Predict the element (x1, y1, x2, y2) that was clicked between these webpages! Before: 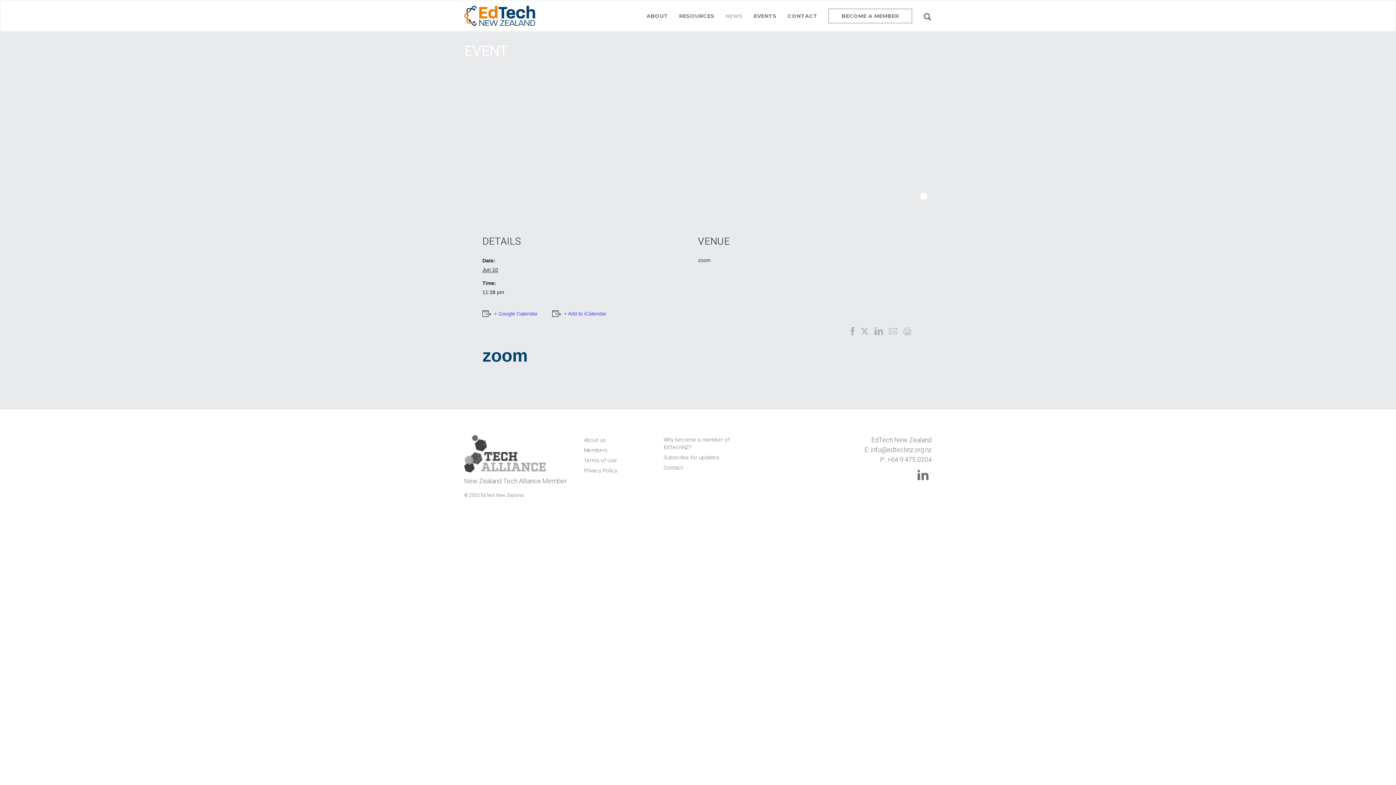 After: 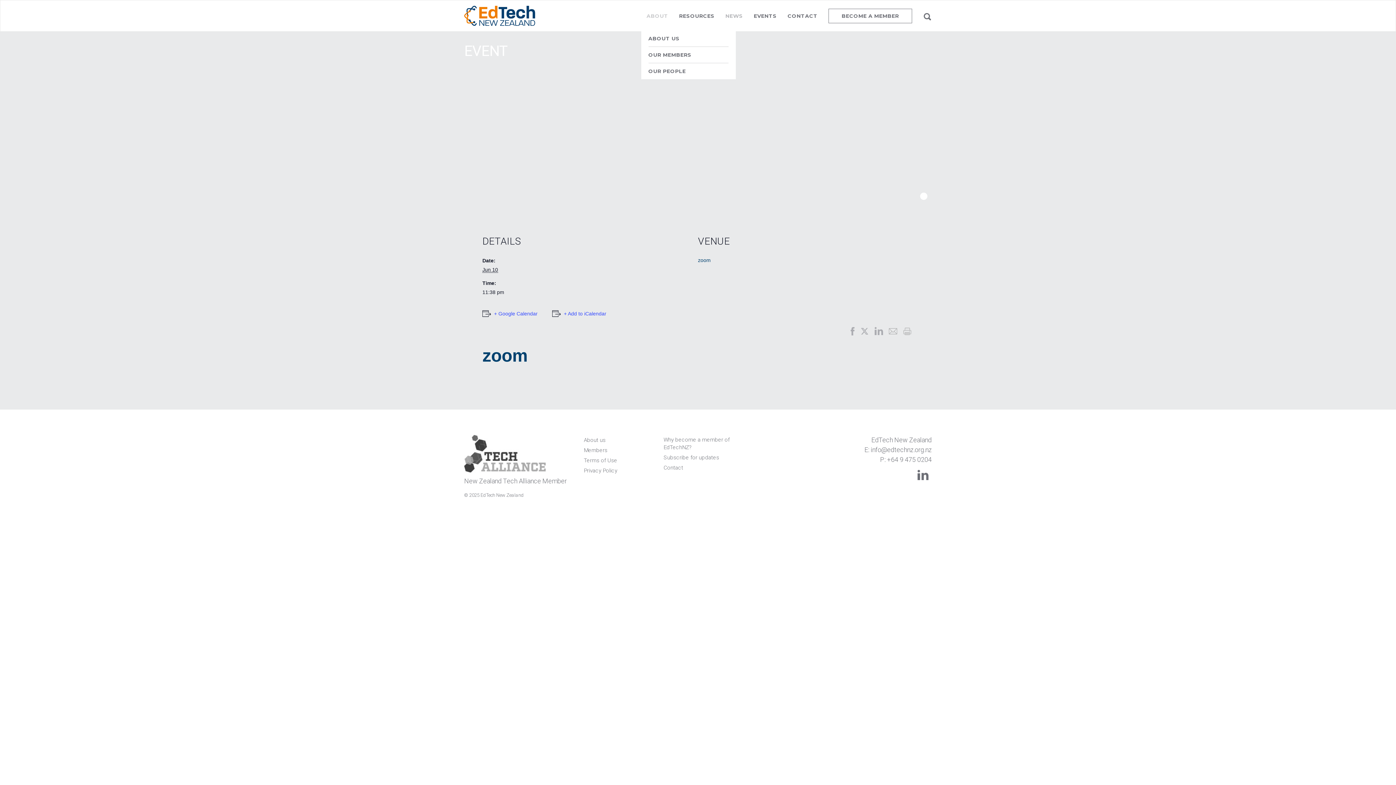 Action: bbox: (641, 6, 673, 30) label: ABOUT